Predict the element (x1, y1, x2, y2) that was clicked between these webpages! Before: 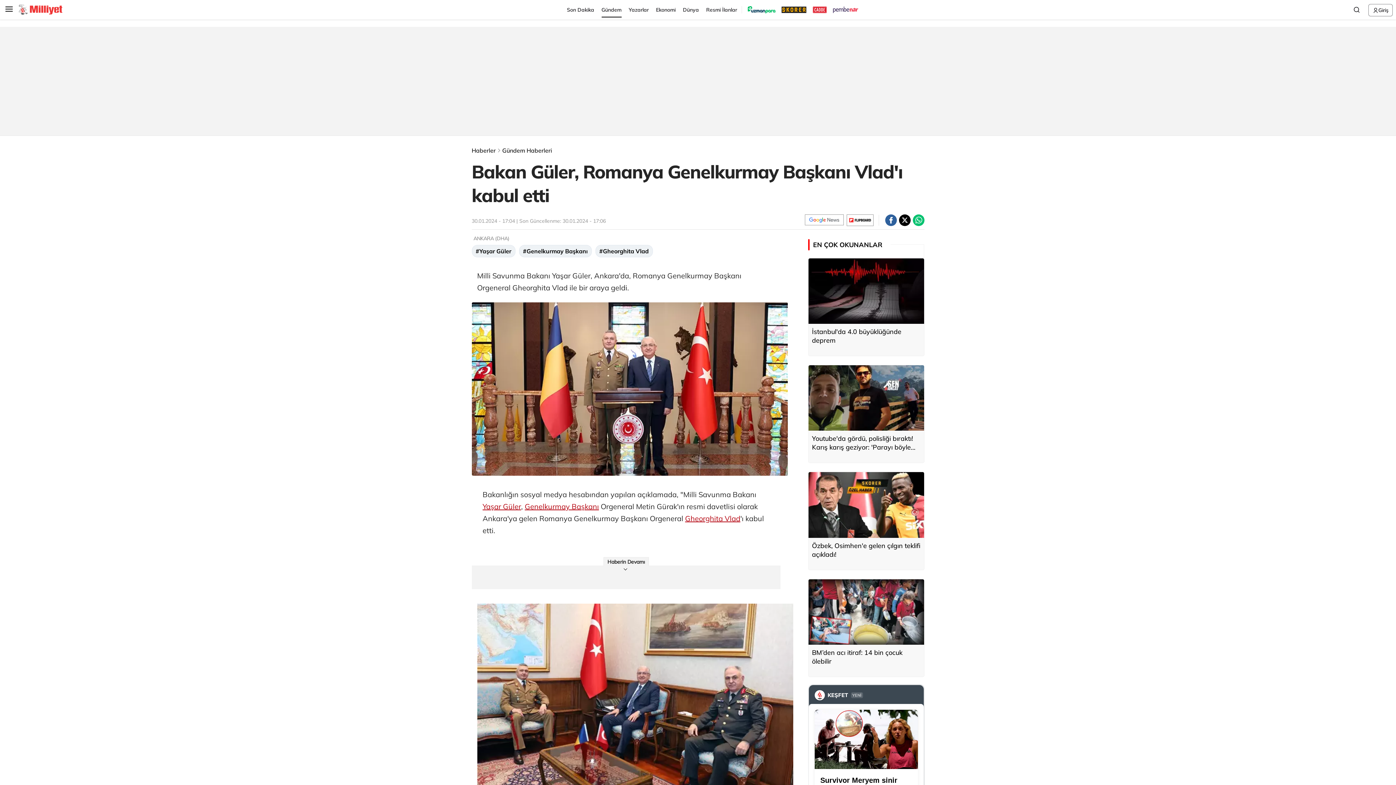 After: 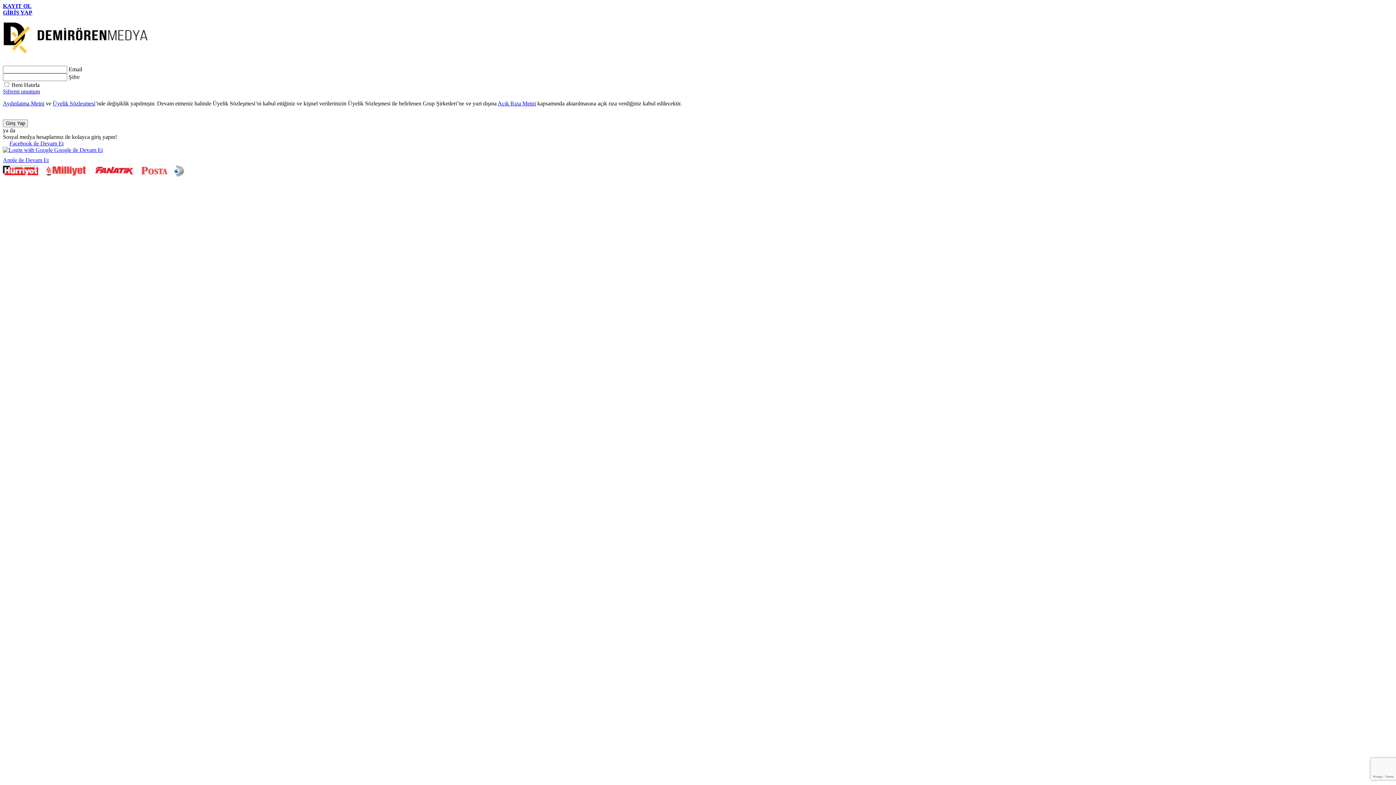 Action: label: Giriş bbox: (1368, 4, 1393, 16)